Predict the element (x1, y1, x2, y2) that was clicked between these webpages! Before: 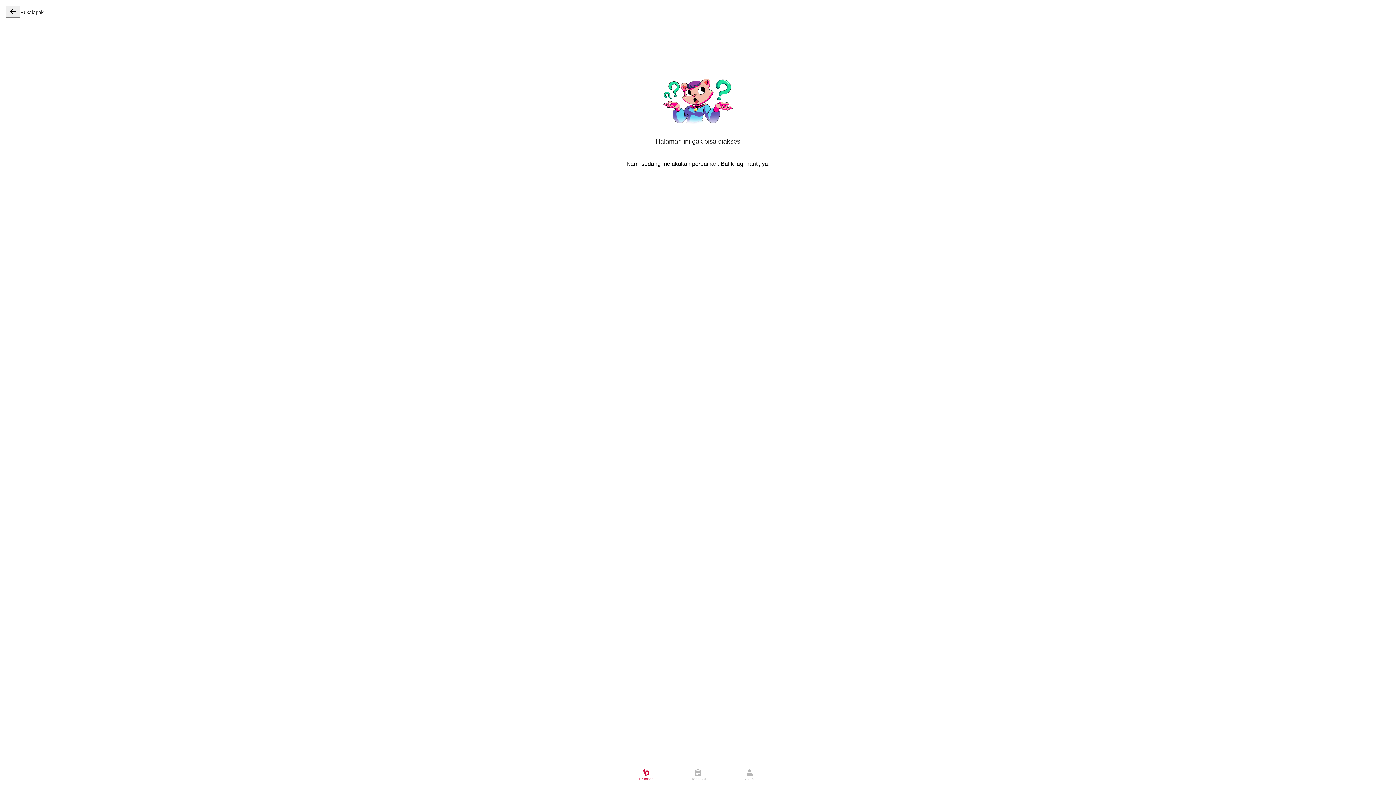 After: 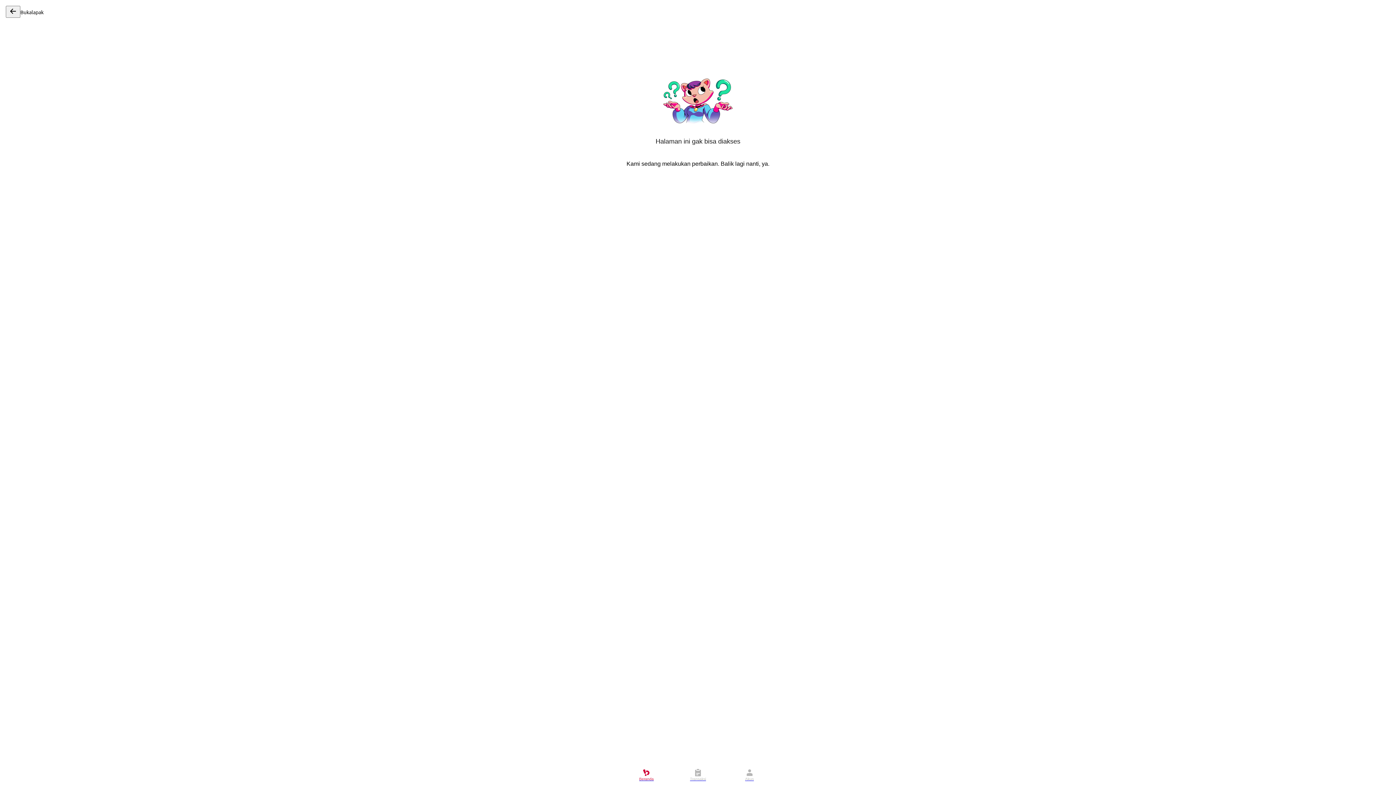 Action: label: Akun bbox: (723, 765, 775, 785)